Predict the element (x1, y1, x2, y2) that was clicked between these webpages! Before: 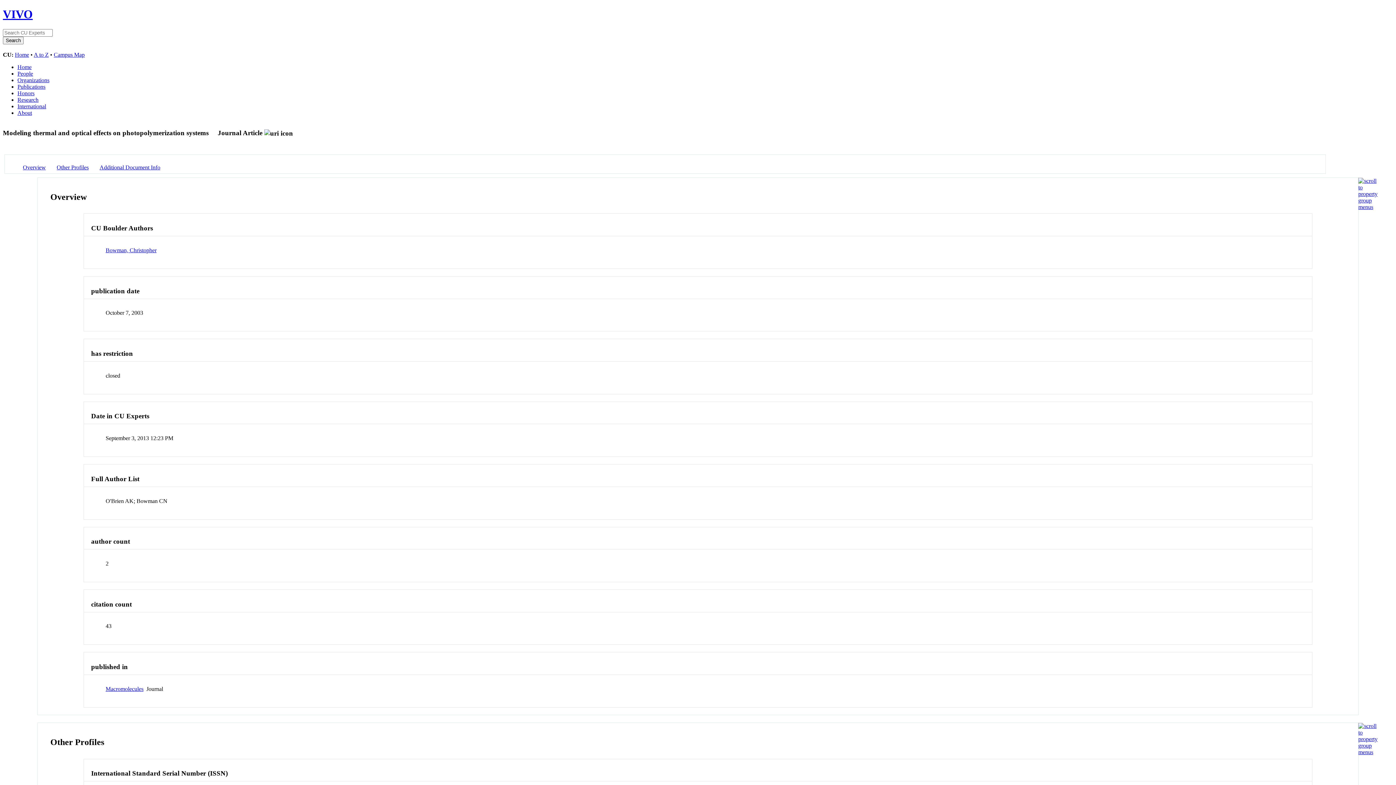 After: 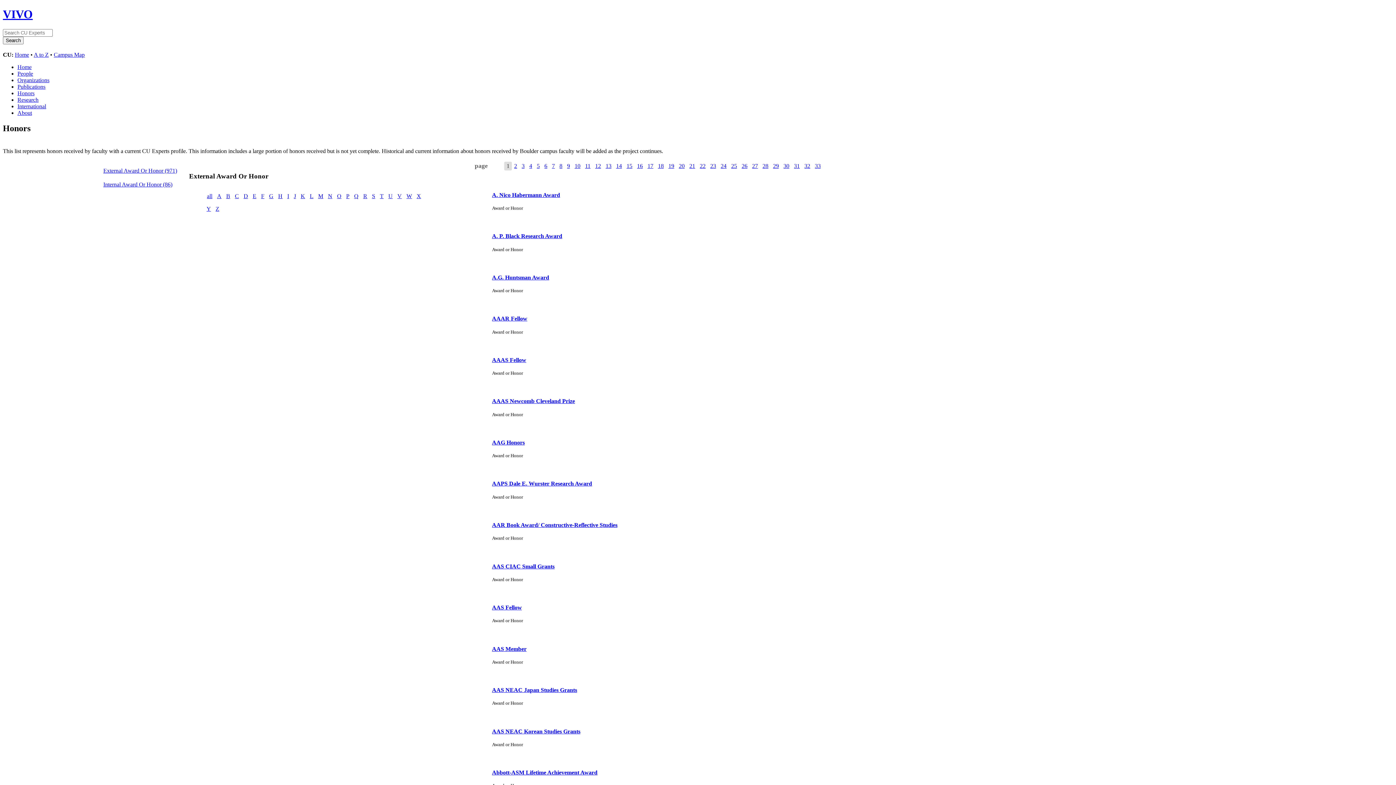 Action: label: Honors bbox: (17, 90, 34, 96)